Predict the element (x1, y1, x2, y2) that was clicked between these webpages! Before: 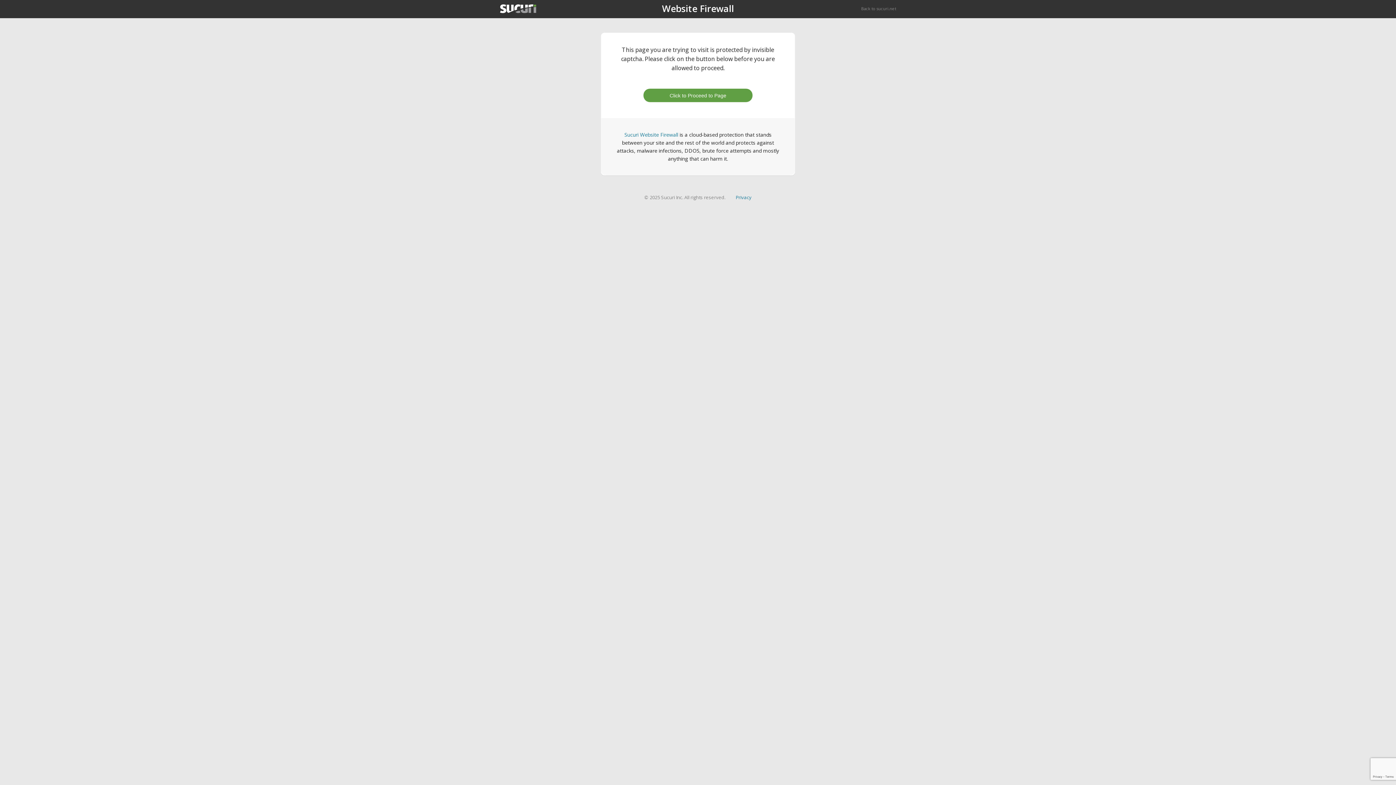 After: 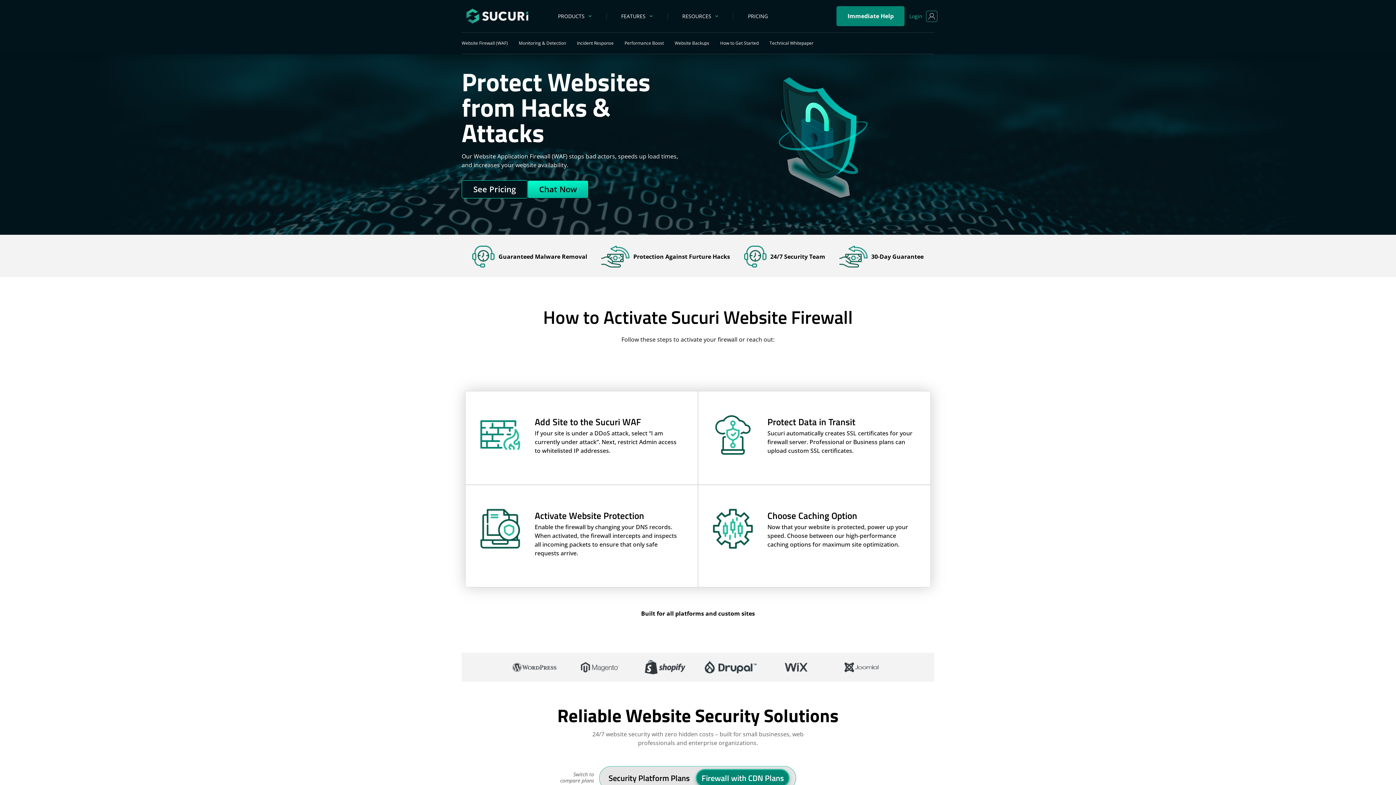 Action: bbox: (624, 131, 678, 138) label: Sucuri Website Firewall